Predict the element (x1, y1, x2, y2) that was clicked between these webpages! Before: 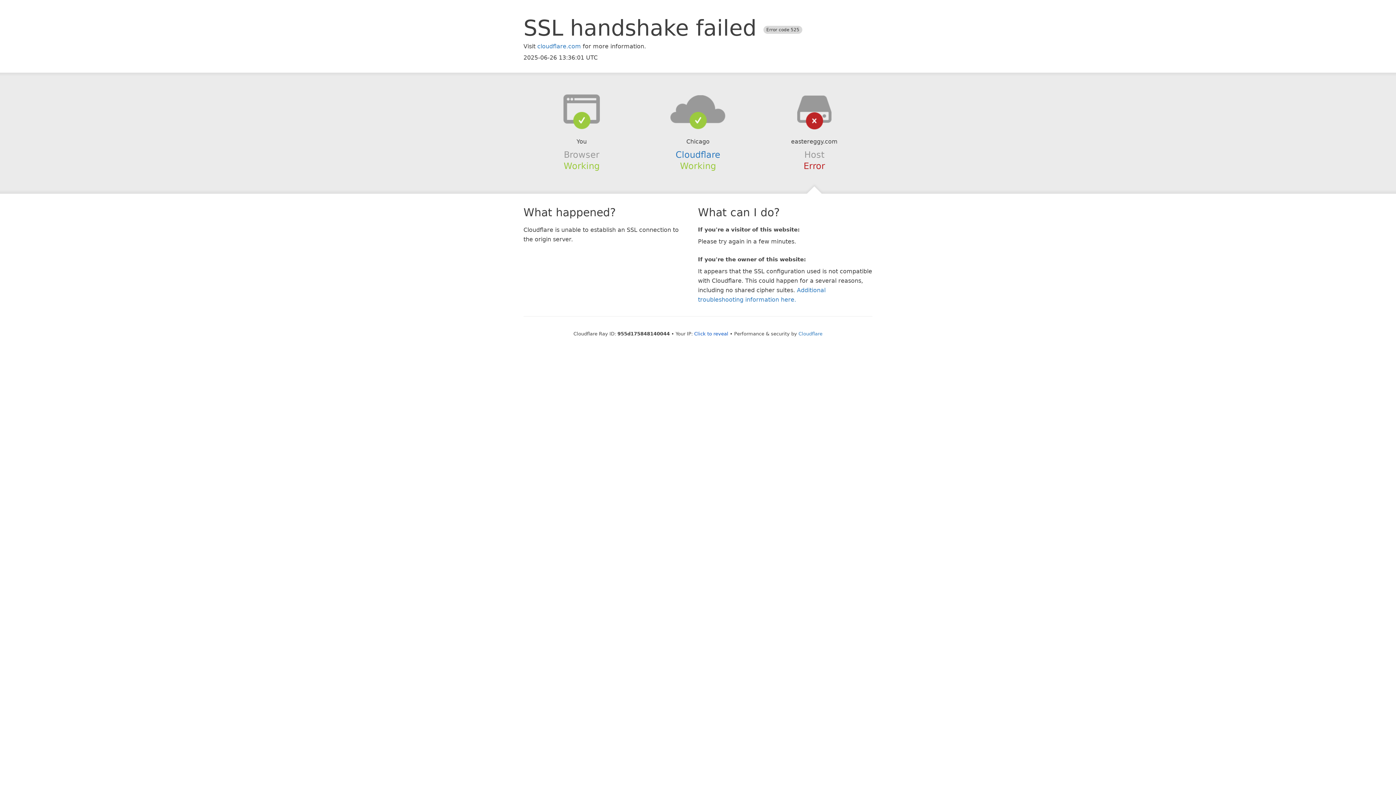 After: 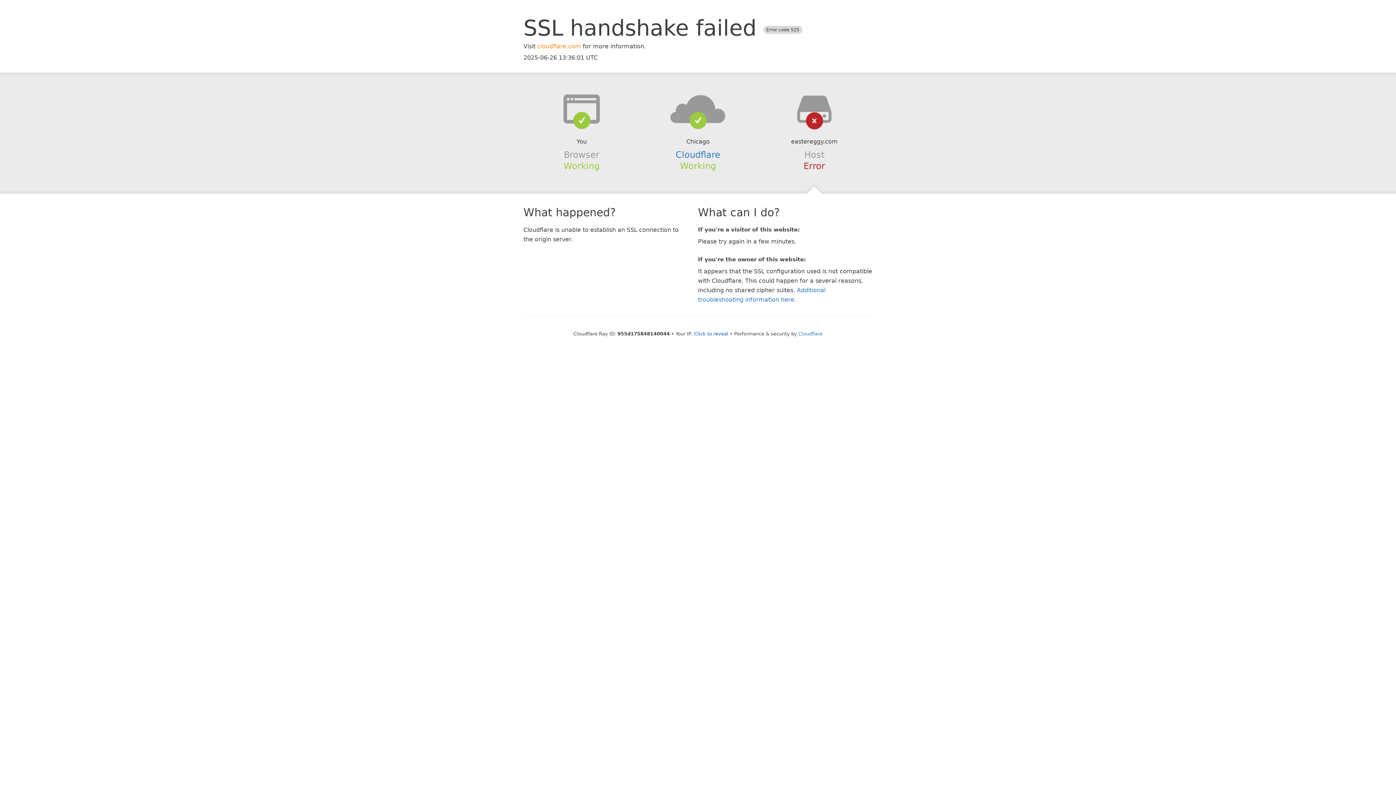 Action: bbox: (537, 42, 581, 49) label: cloudflare.com